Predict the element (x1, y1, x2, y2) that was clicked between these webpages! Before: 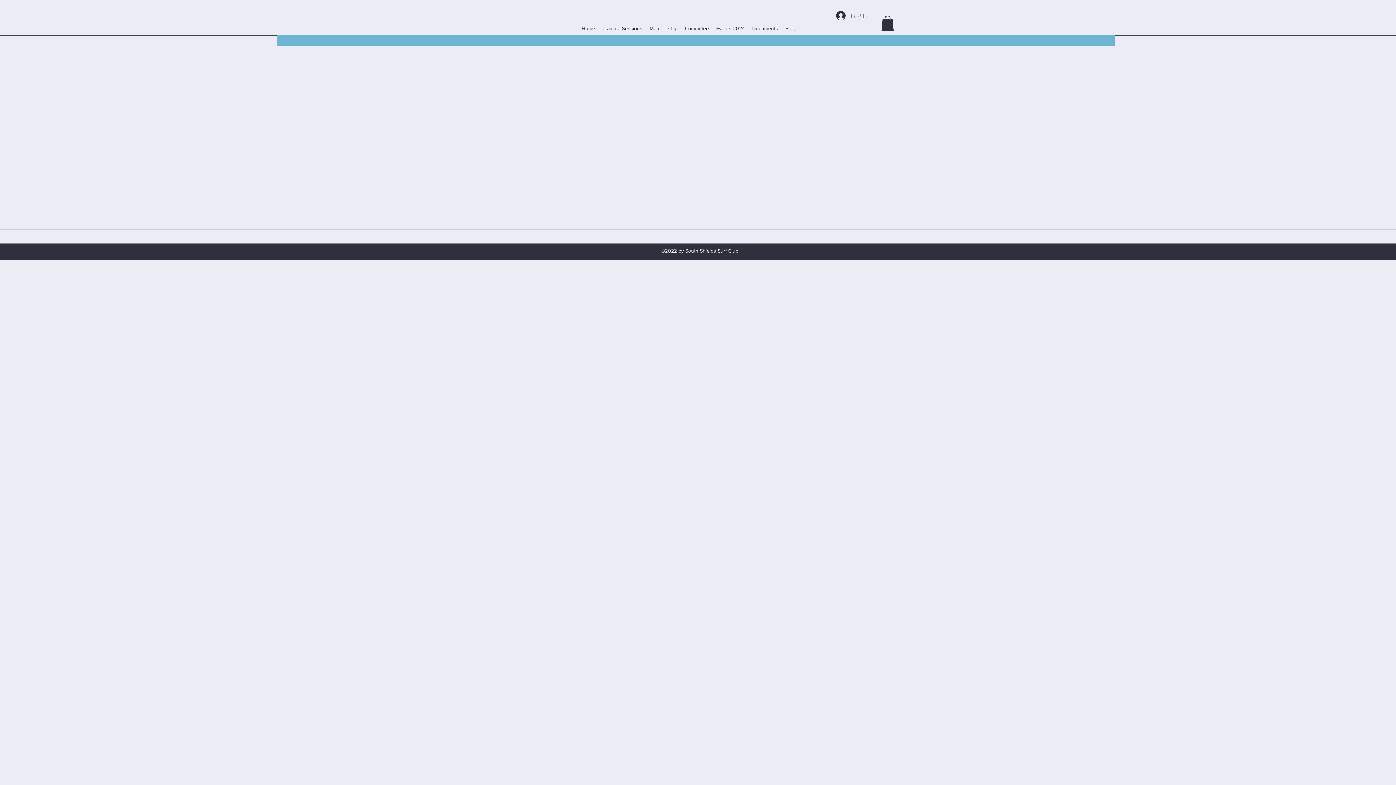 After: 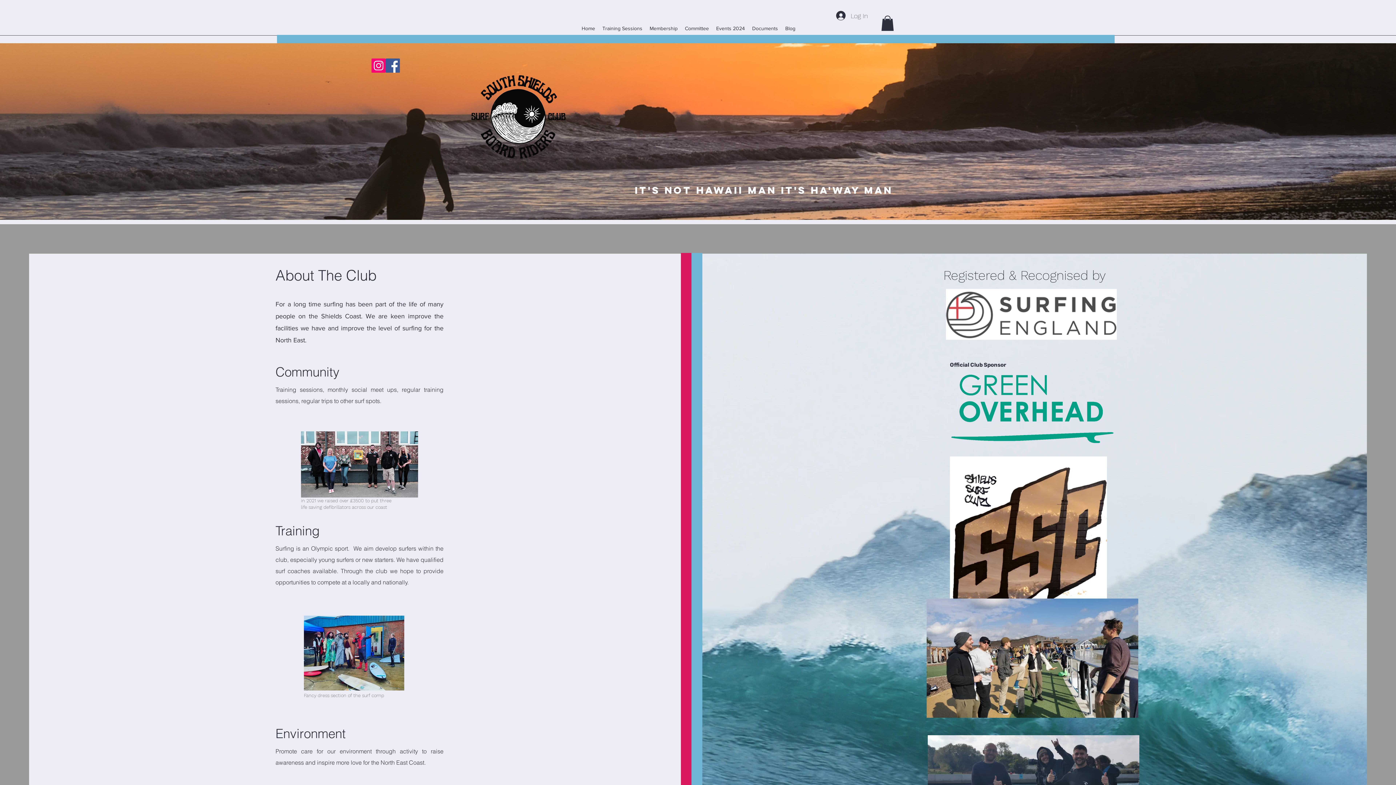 Action: bbox: (578, 22, 598, 33) label: Home